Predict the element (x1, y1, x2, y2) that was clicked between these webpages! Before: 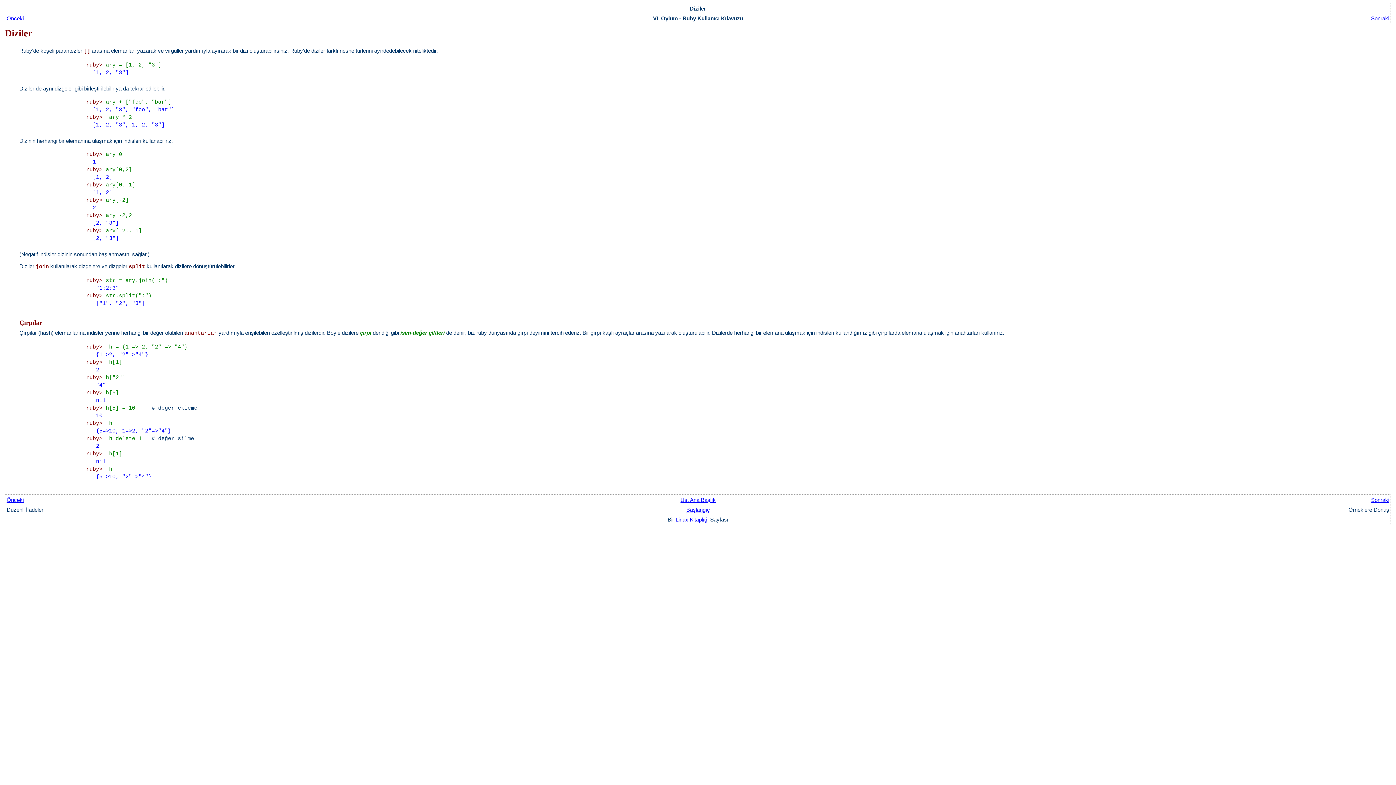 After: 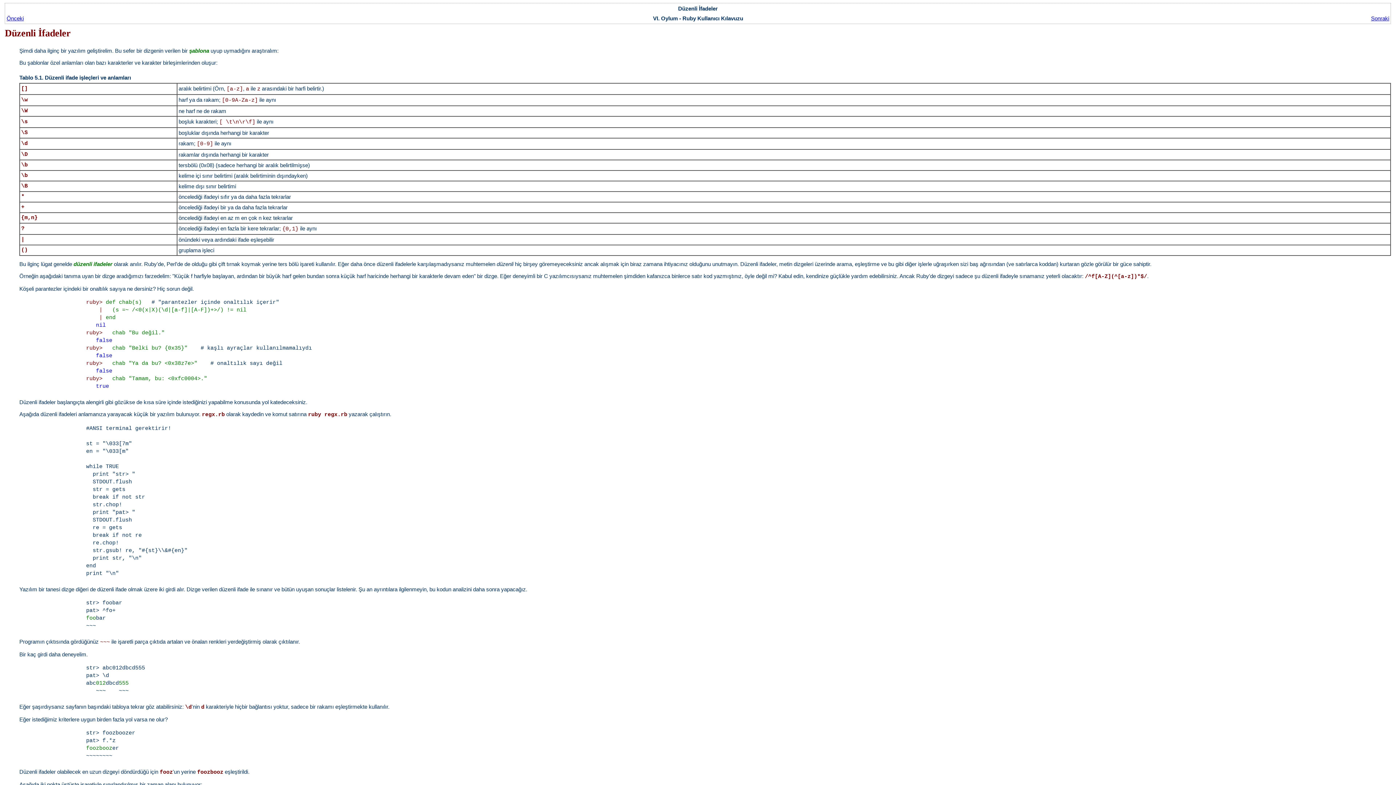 Action: label: Önceki bbox: (6, 497, 23, 503)